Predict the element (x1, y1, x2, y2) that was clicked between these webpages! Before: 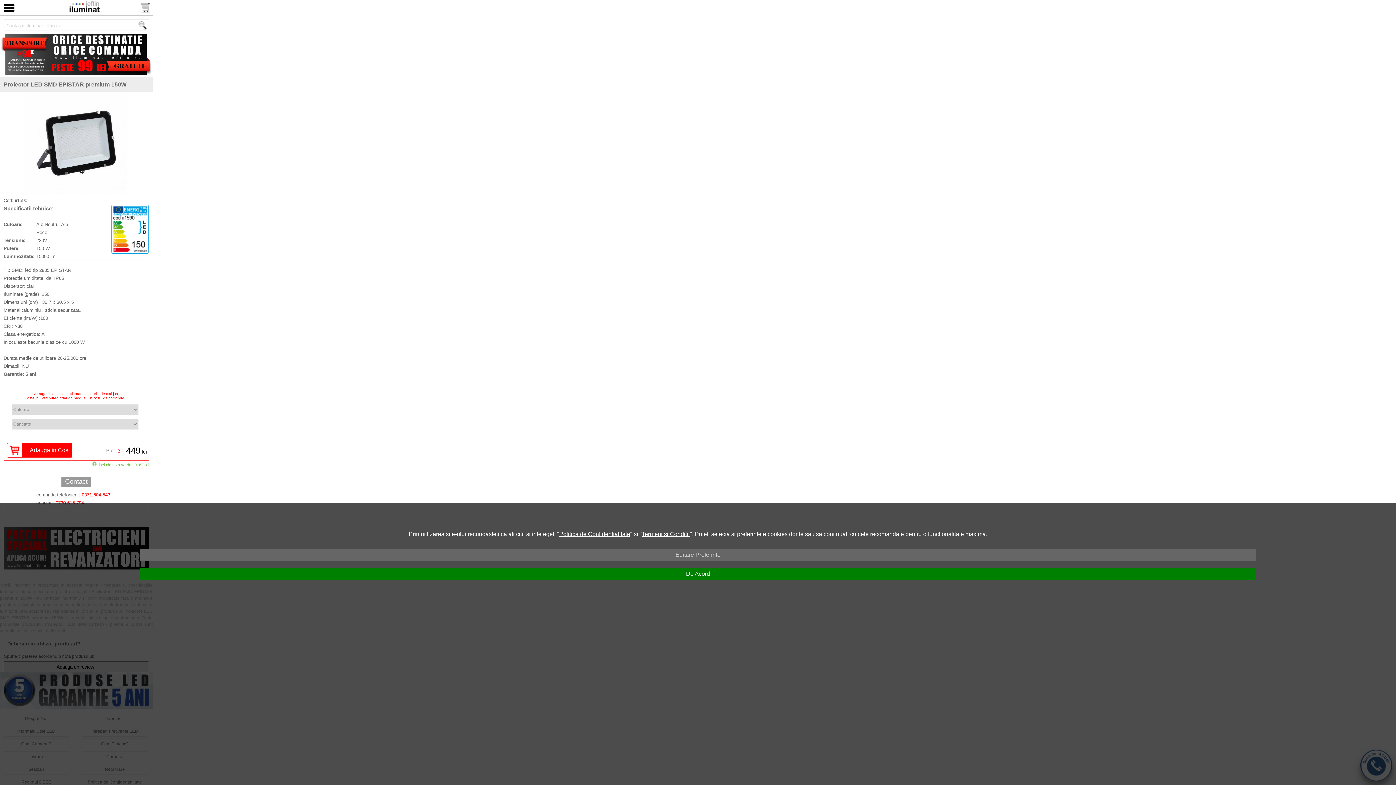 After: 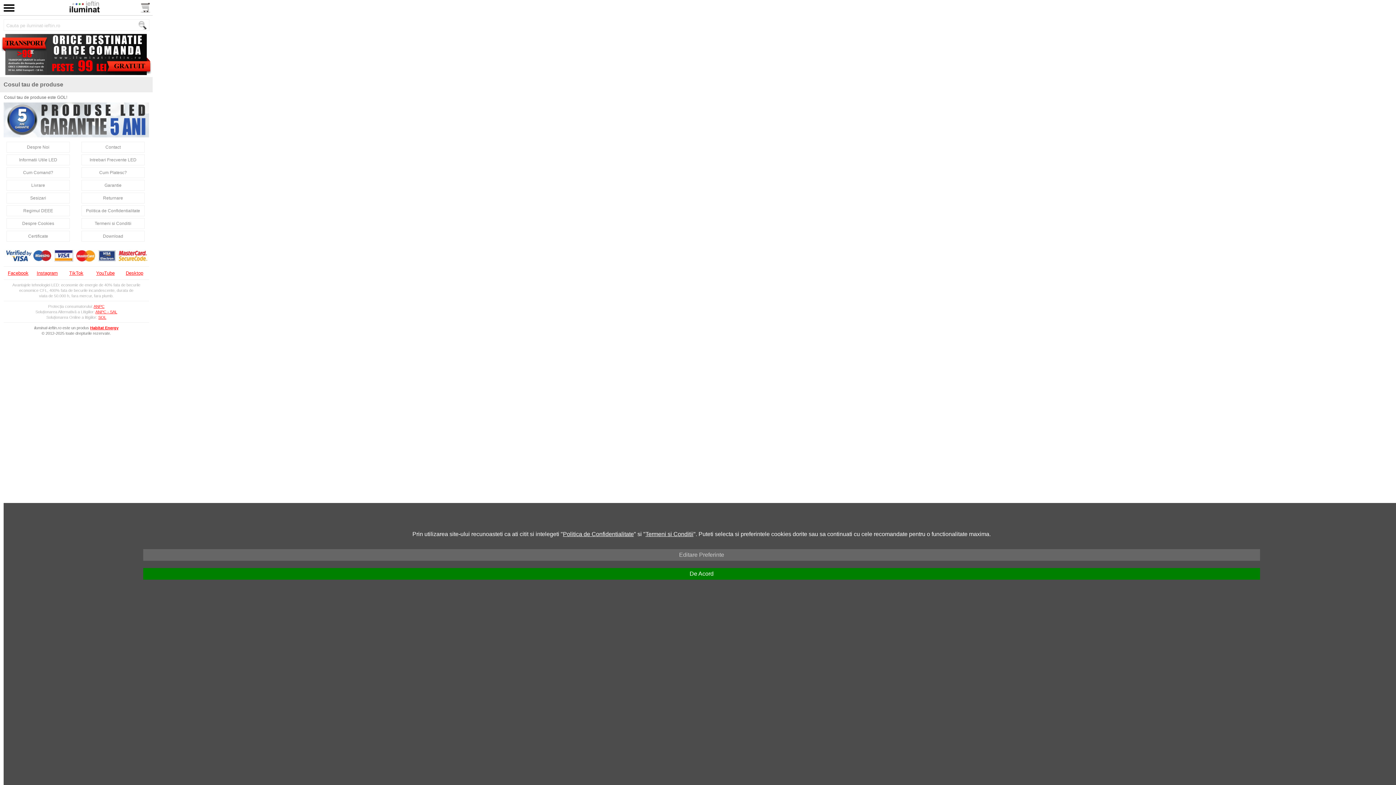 Action: bbox: (140, 8, 152, 13)